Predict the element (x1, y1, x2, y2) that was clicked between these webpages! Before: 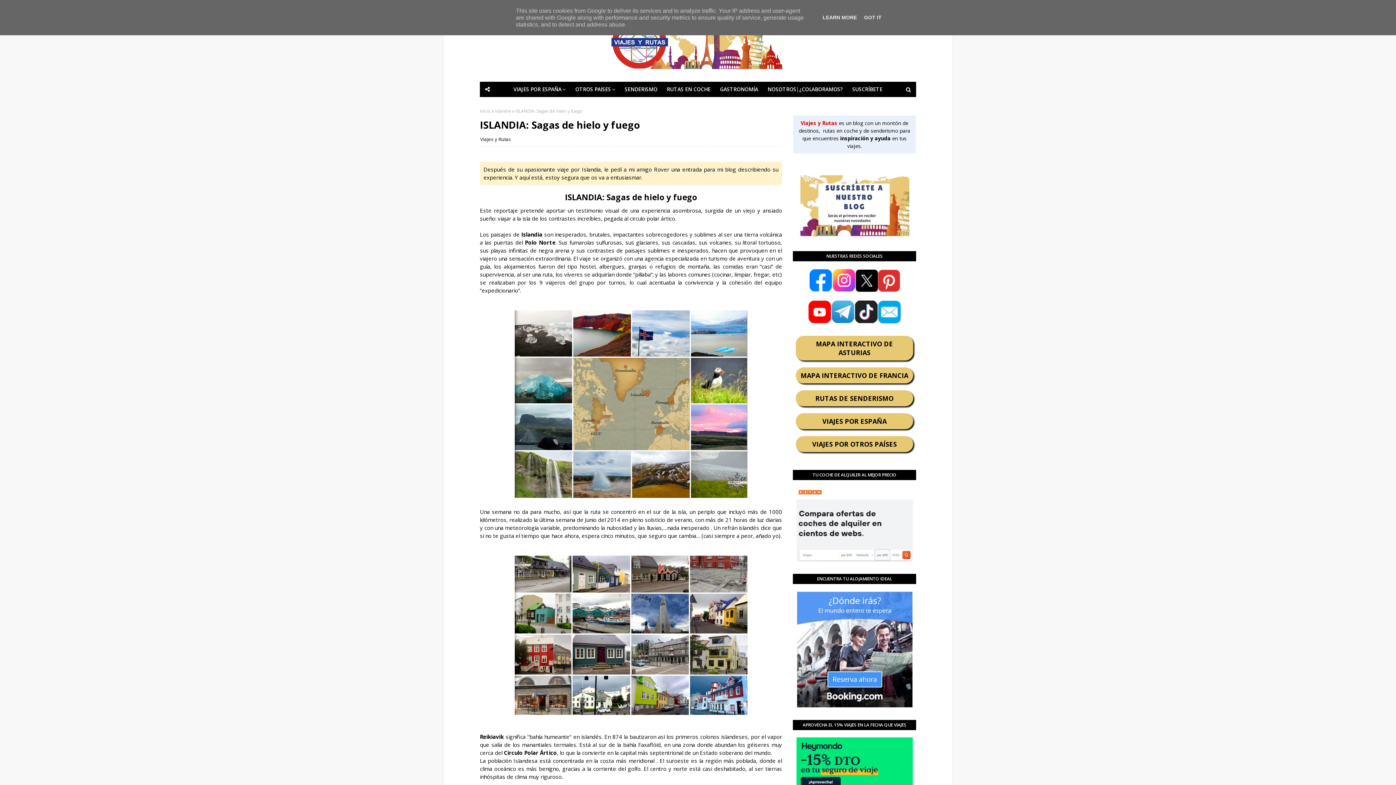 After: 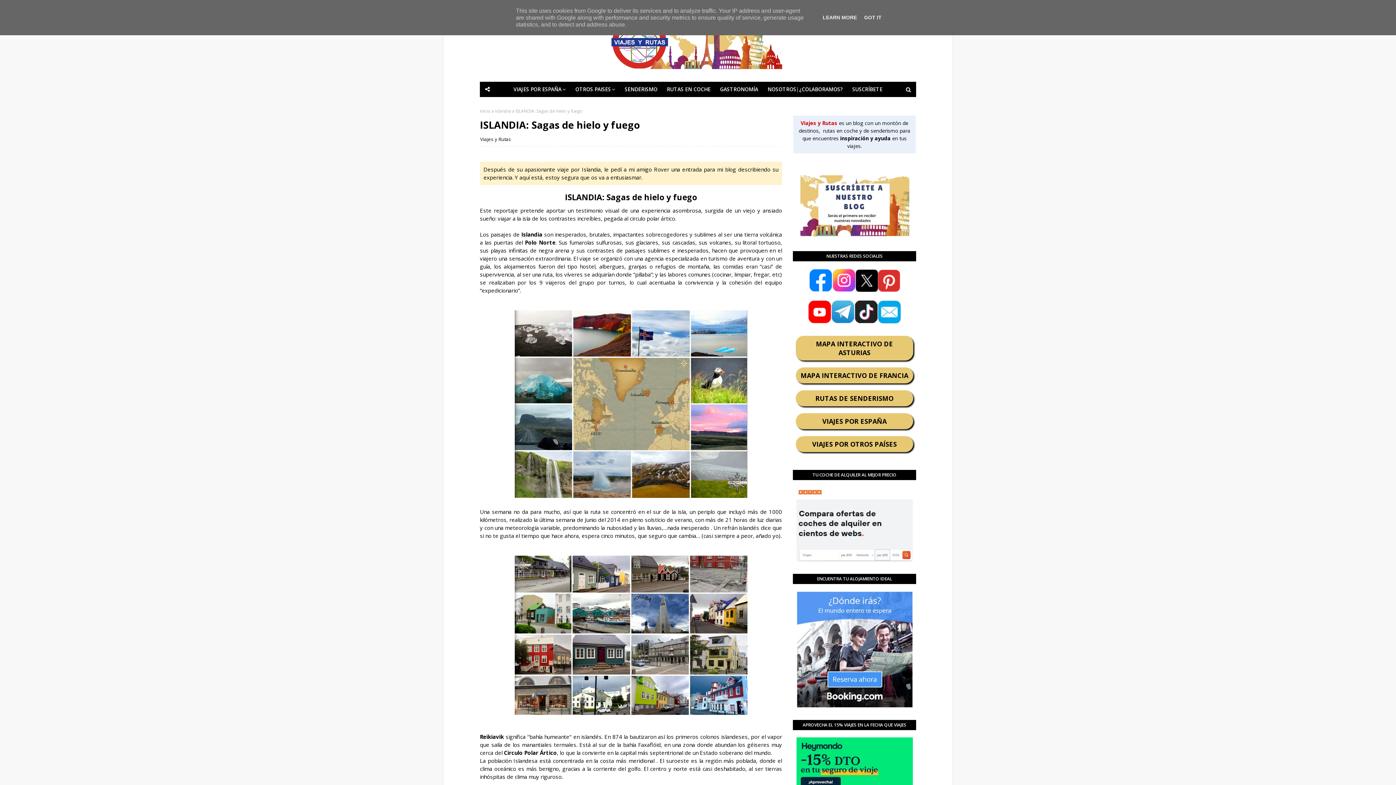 Action: bbox: (796, 556, 912, 563)